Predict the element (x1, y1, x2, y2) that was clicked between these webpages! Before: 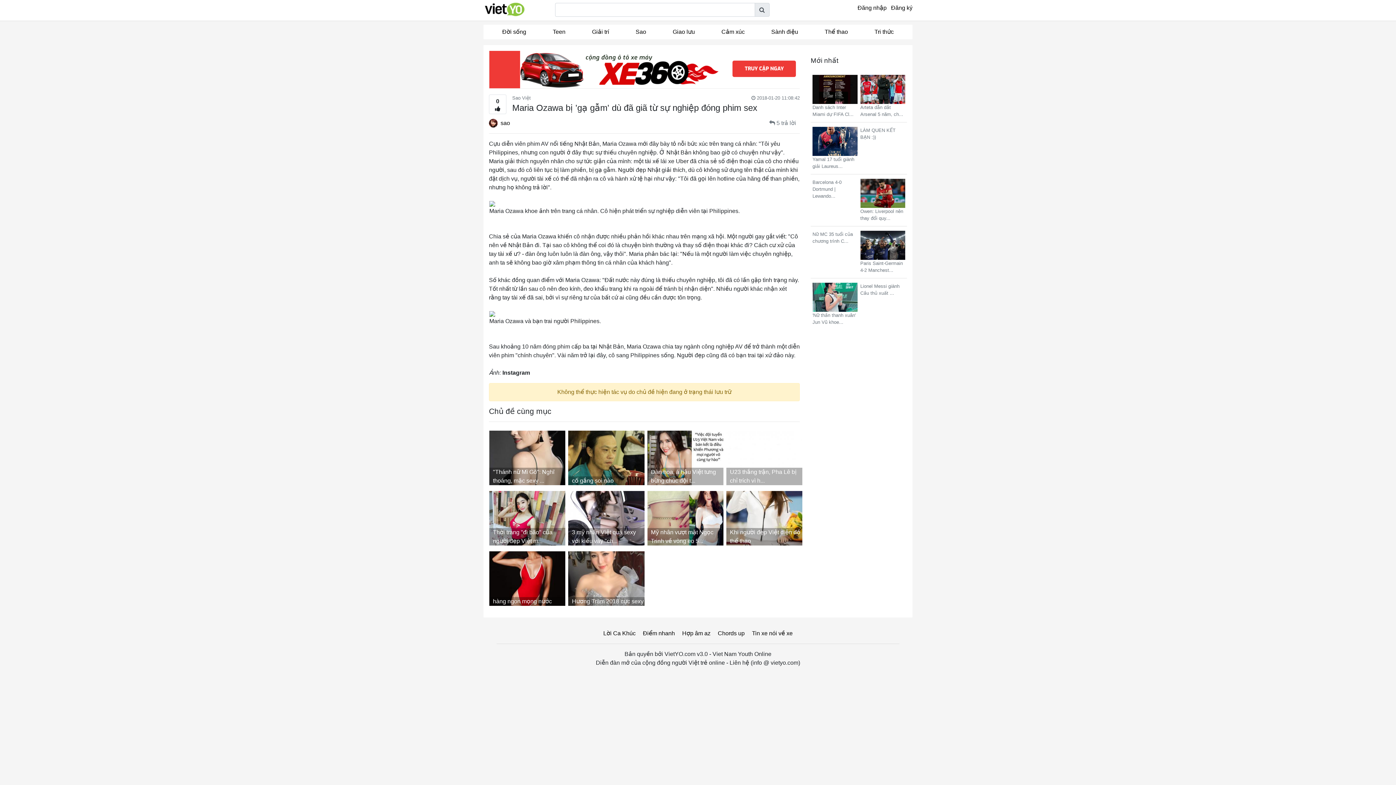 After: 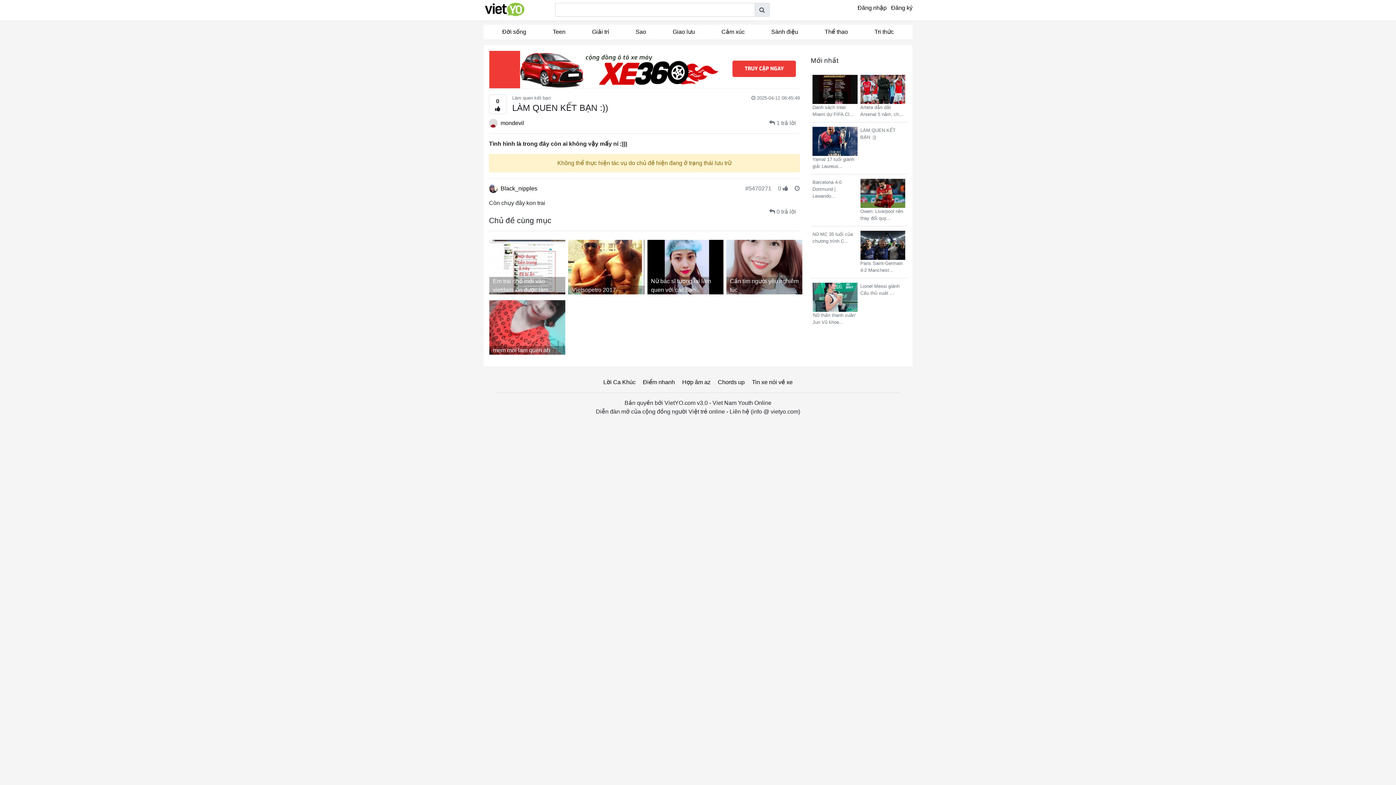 Action: label: LÀM QUEN KẾT BẠN :)) bbox: (860, 126, 905, 140)